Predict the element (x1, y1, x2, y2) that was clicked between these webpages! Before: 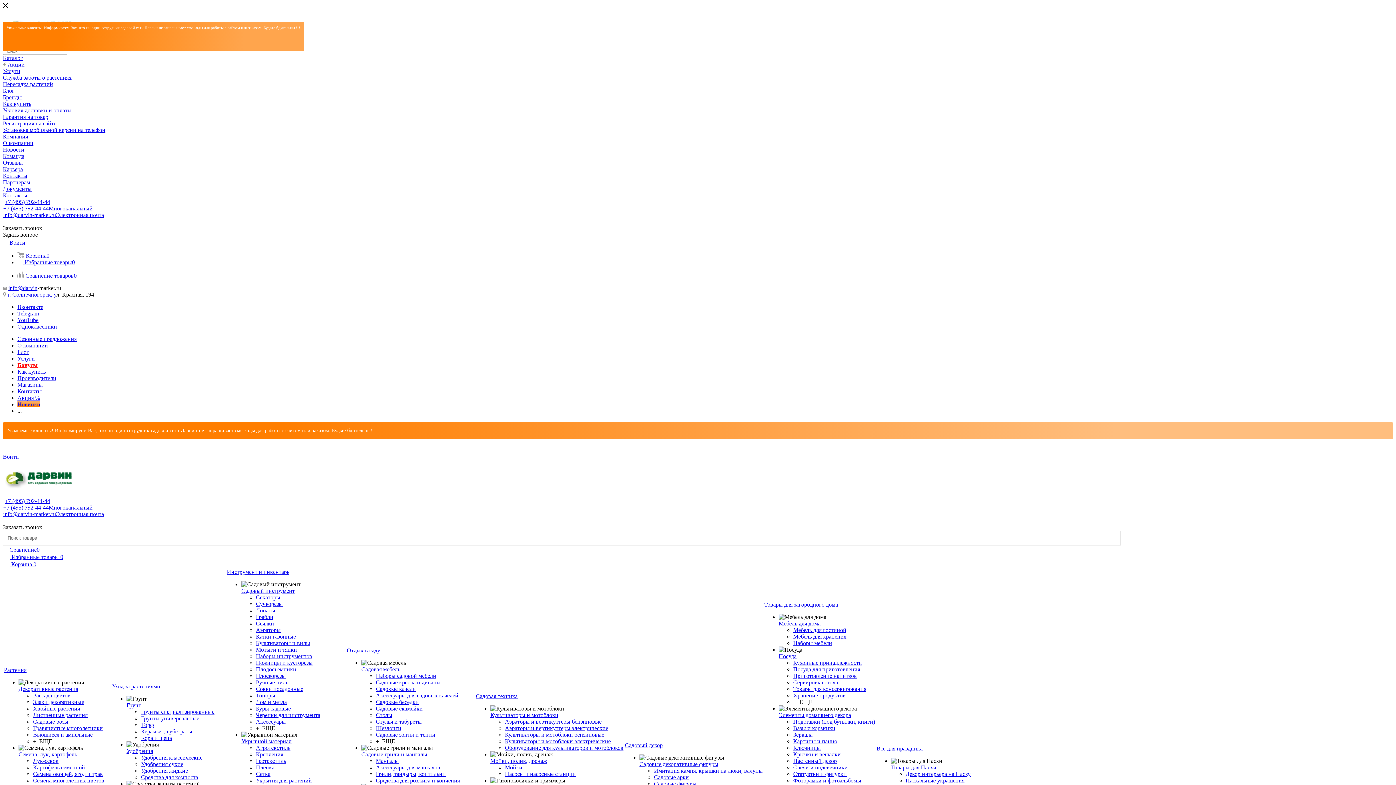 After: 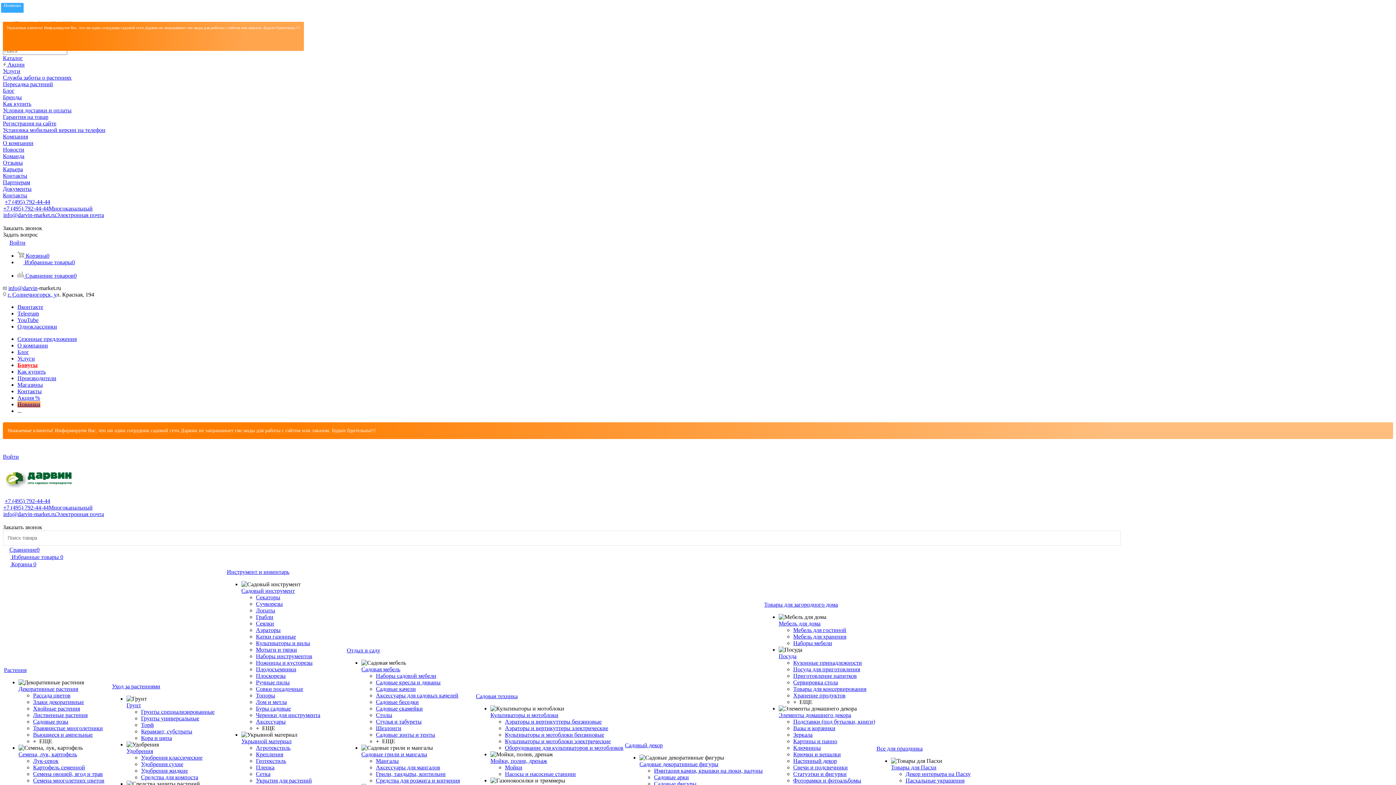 Action: label: Сучкорезы bbox: (256, 601, 282, 607)